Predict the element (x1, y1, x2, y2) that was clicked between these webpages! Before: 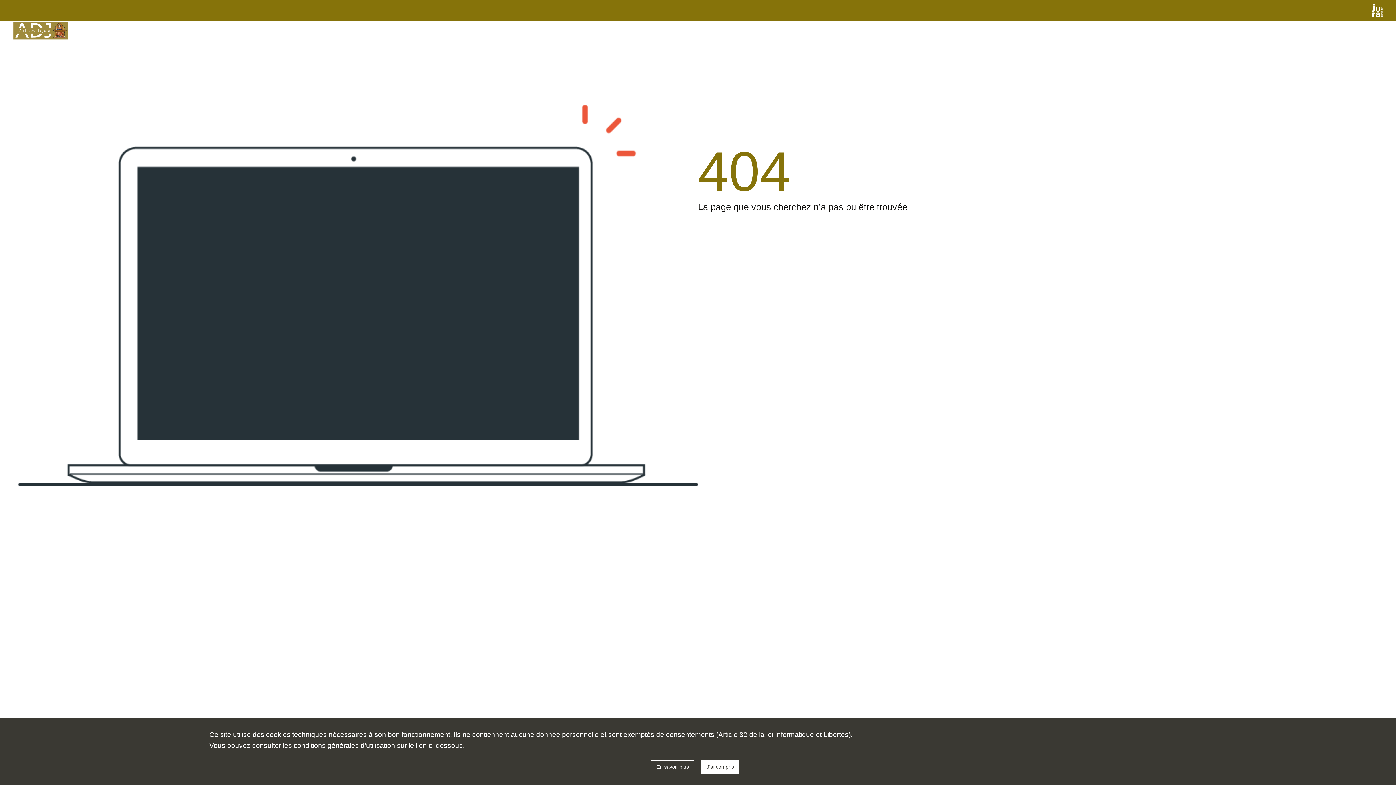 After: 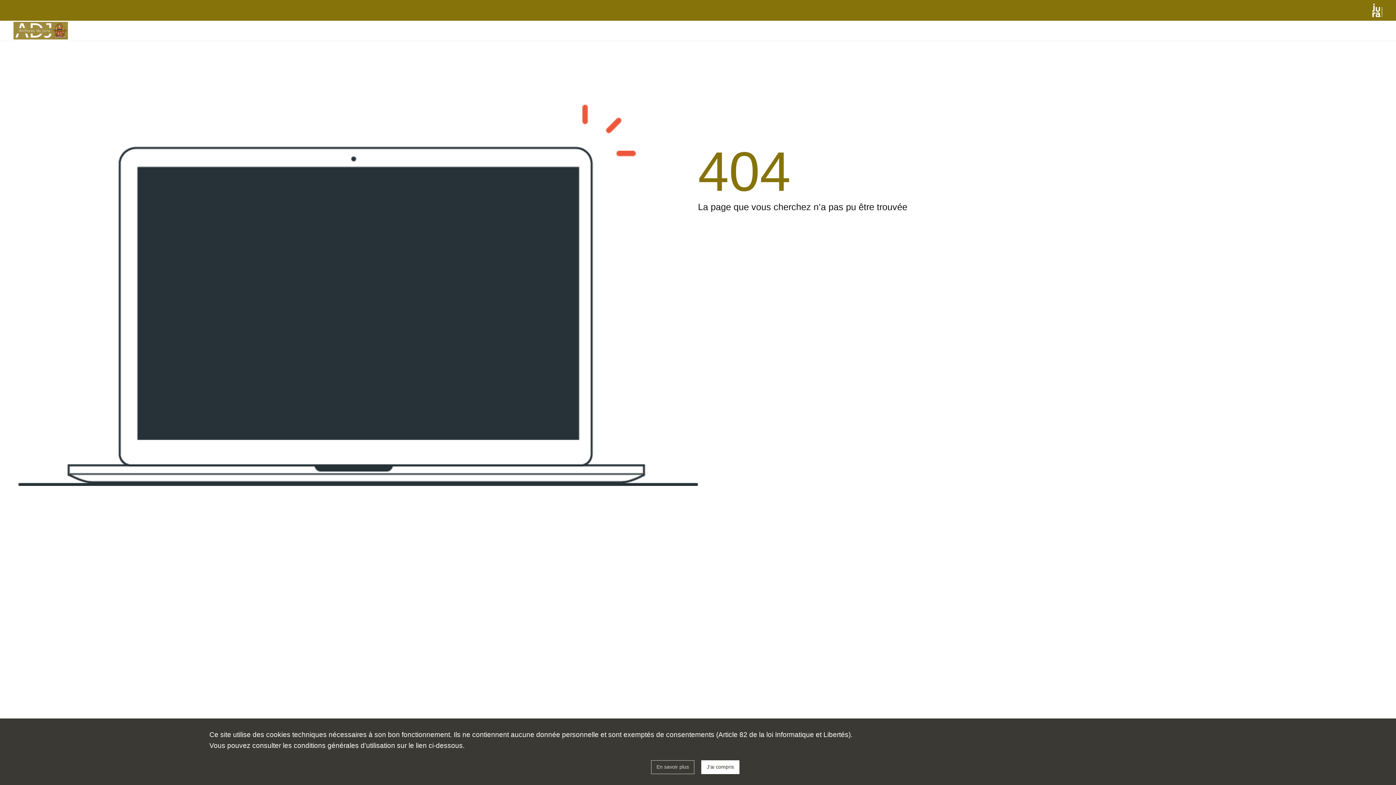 Action: label: En savoir plus bbox: (651, 760, 694, 774)